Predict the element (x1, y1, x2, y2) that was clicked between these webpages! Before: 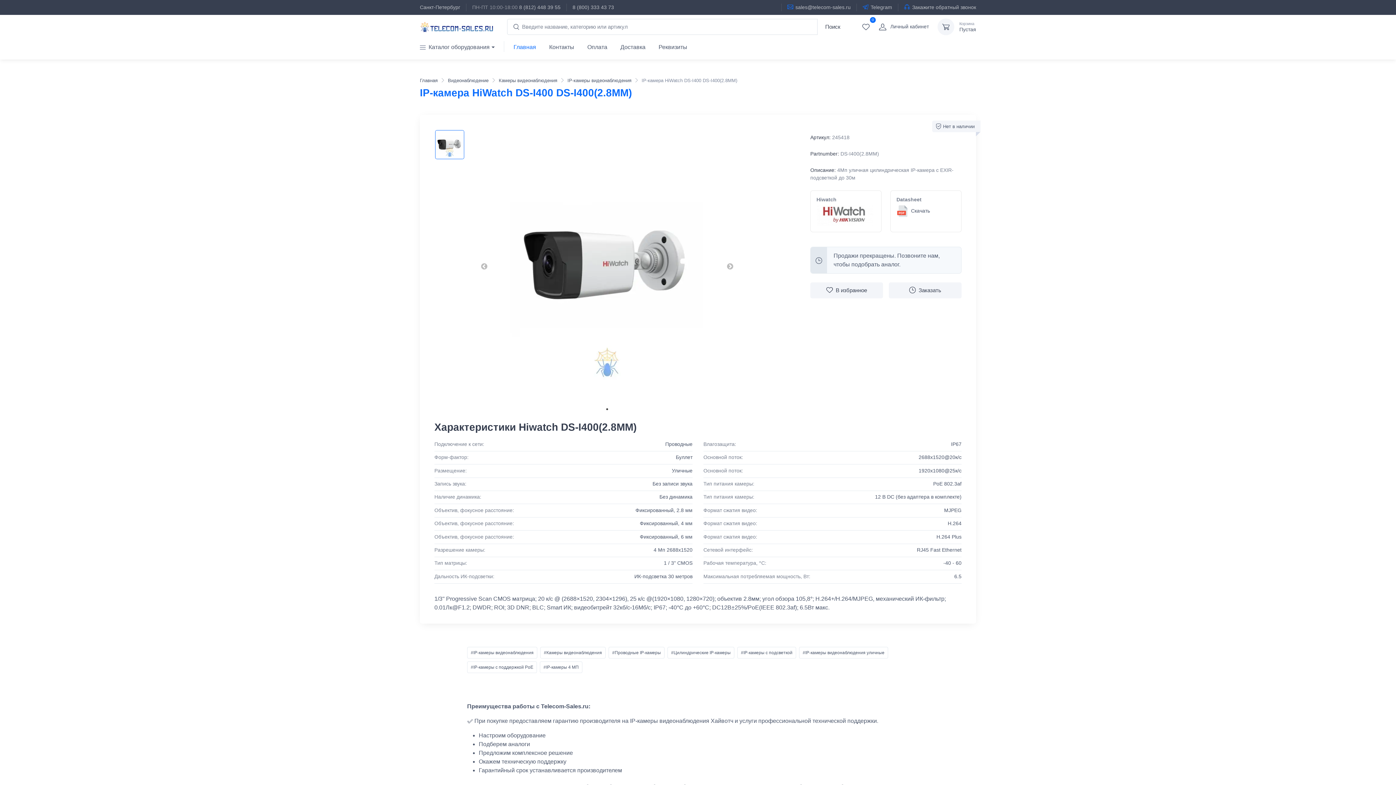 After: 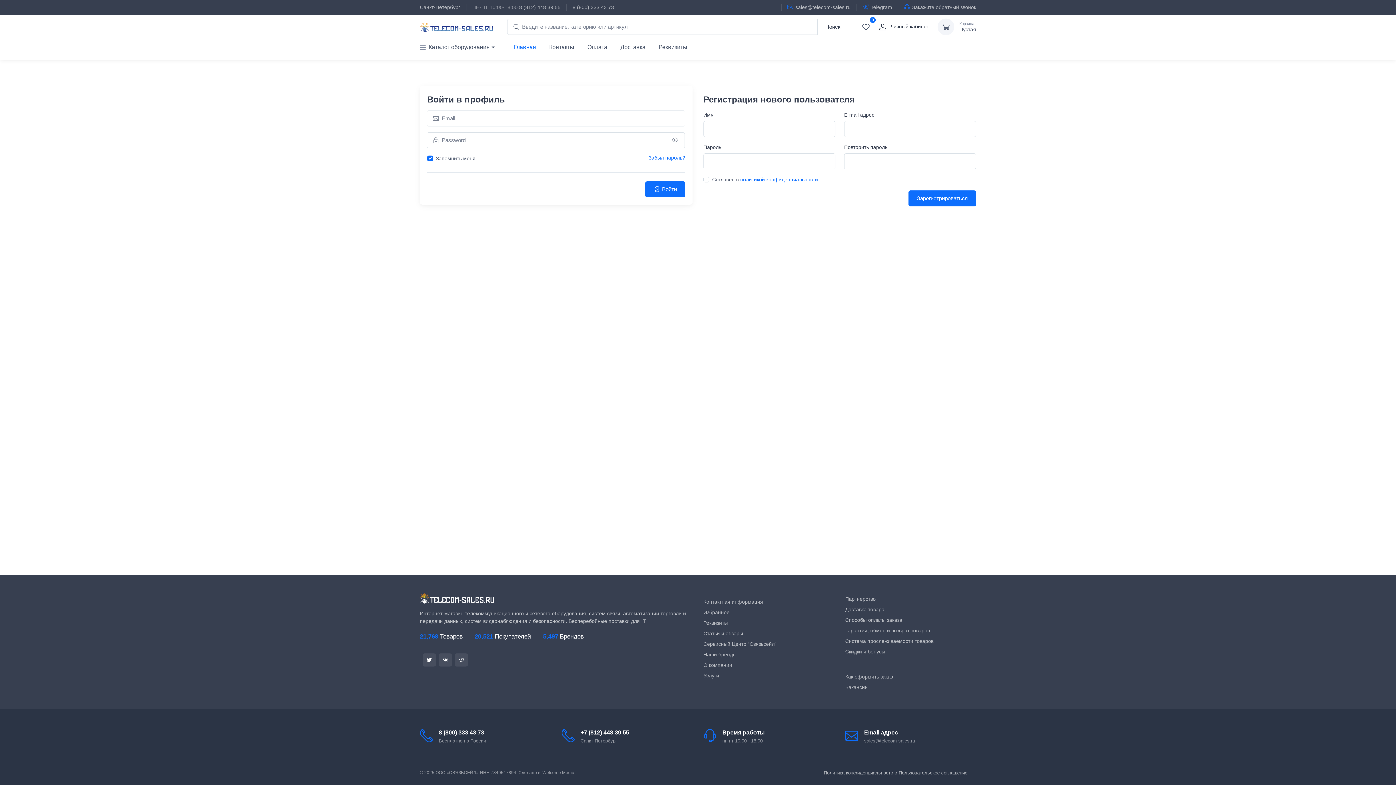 Action: label: Личный кабинет bbox: (874, 18, 929, 35)